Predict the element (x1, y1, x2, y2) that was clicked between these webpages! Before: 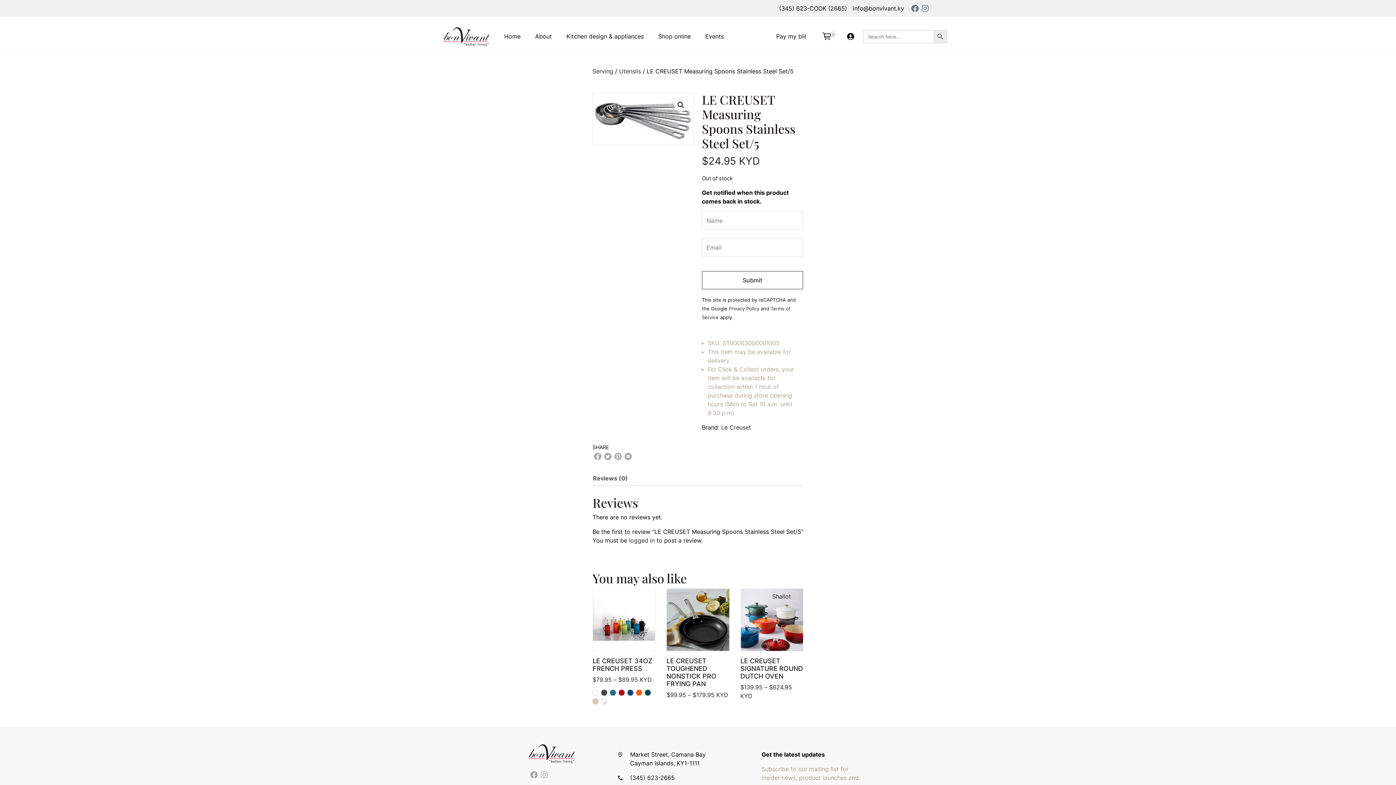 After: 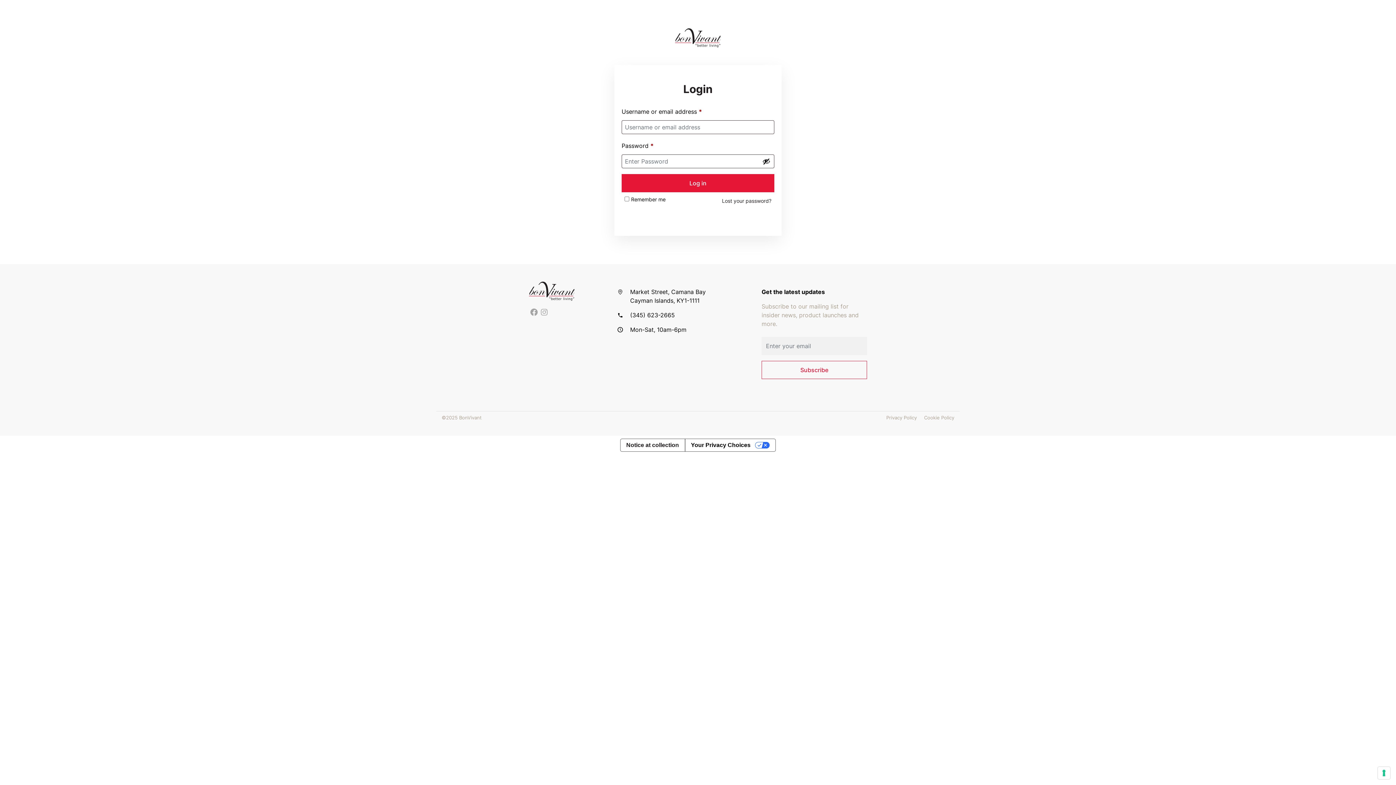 Action: bbox: (629, 537, 654, 544) label: logged in